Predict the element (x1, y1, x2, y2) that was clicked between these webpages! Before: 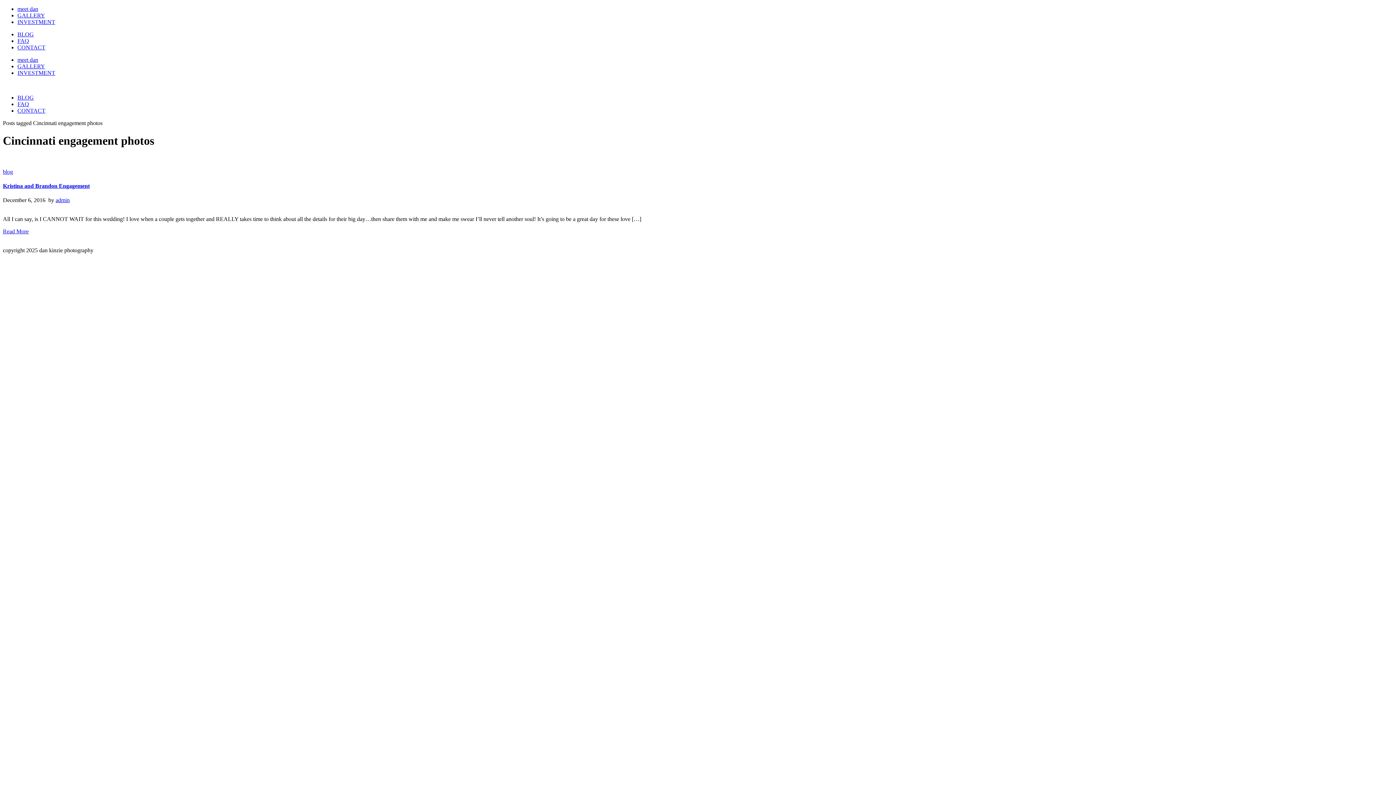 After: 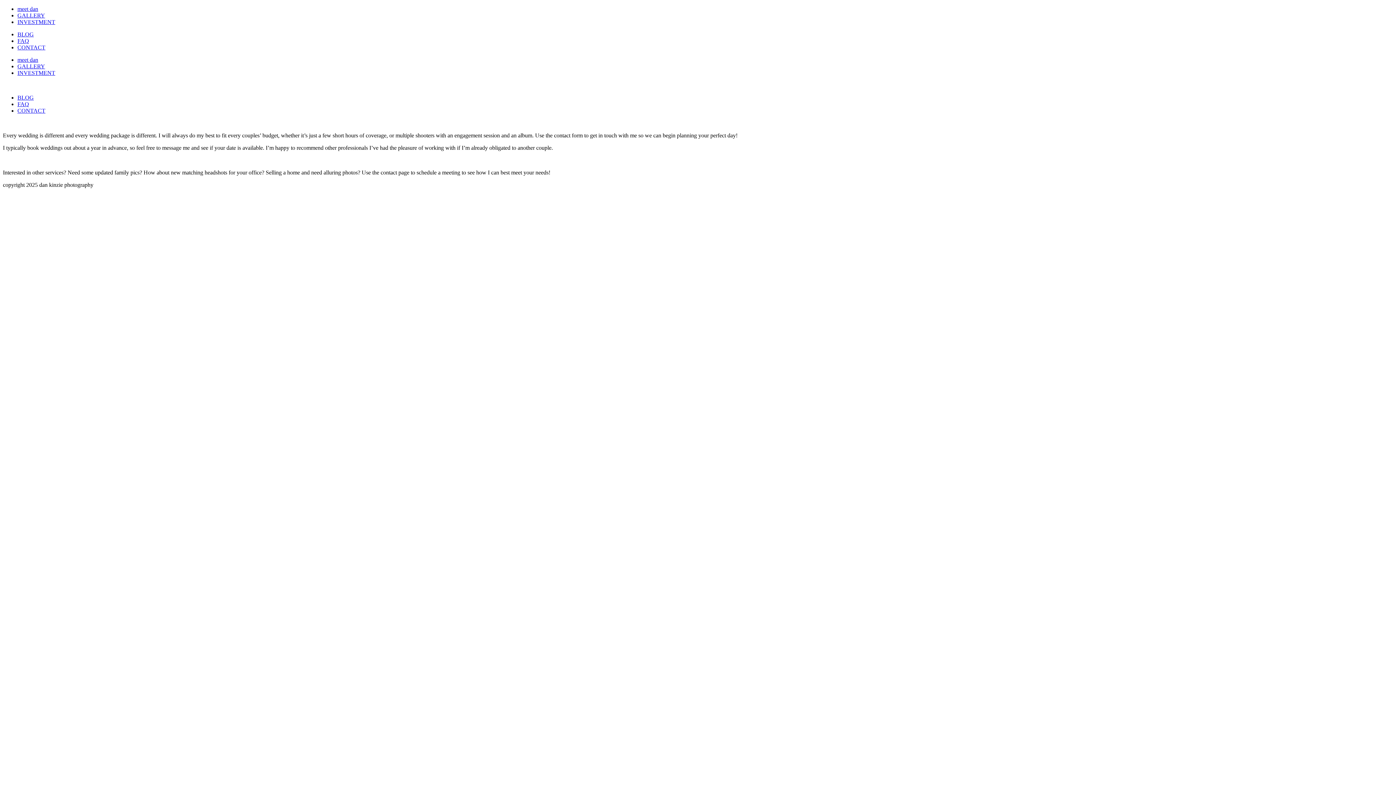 Action: label: INVESTMENT bbox: (17, 18, 55, 25)